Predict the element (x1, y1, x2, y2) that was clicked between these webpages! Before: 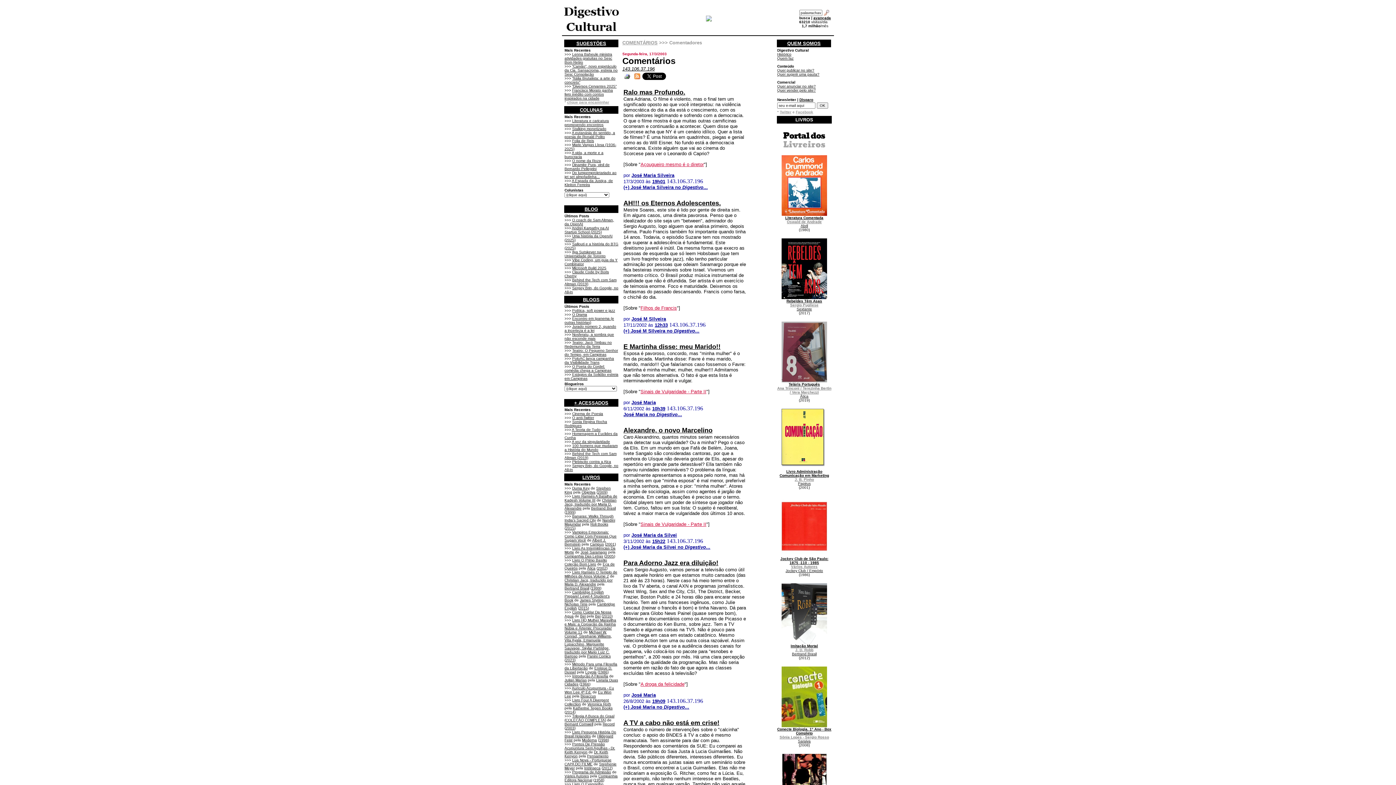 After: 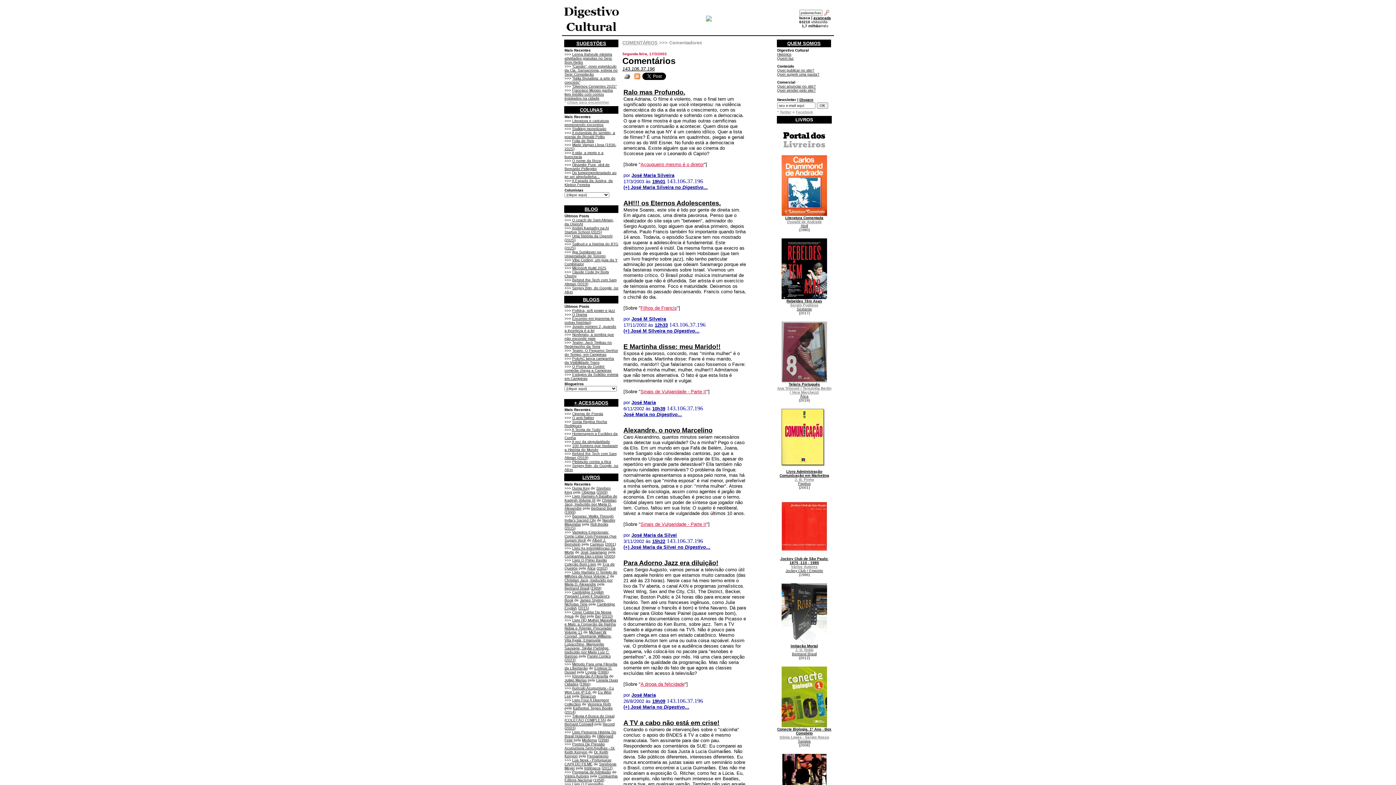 Action: bbox: (790, 642, 818, 648) label: Imitação Mortal